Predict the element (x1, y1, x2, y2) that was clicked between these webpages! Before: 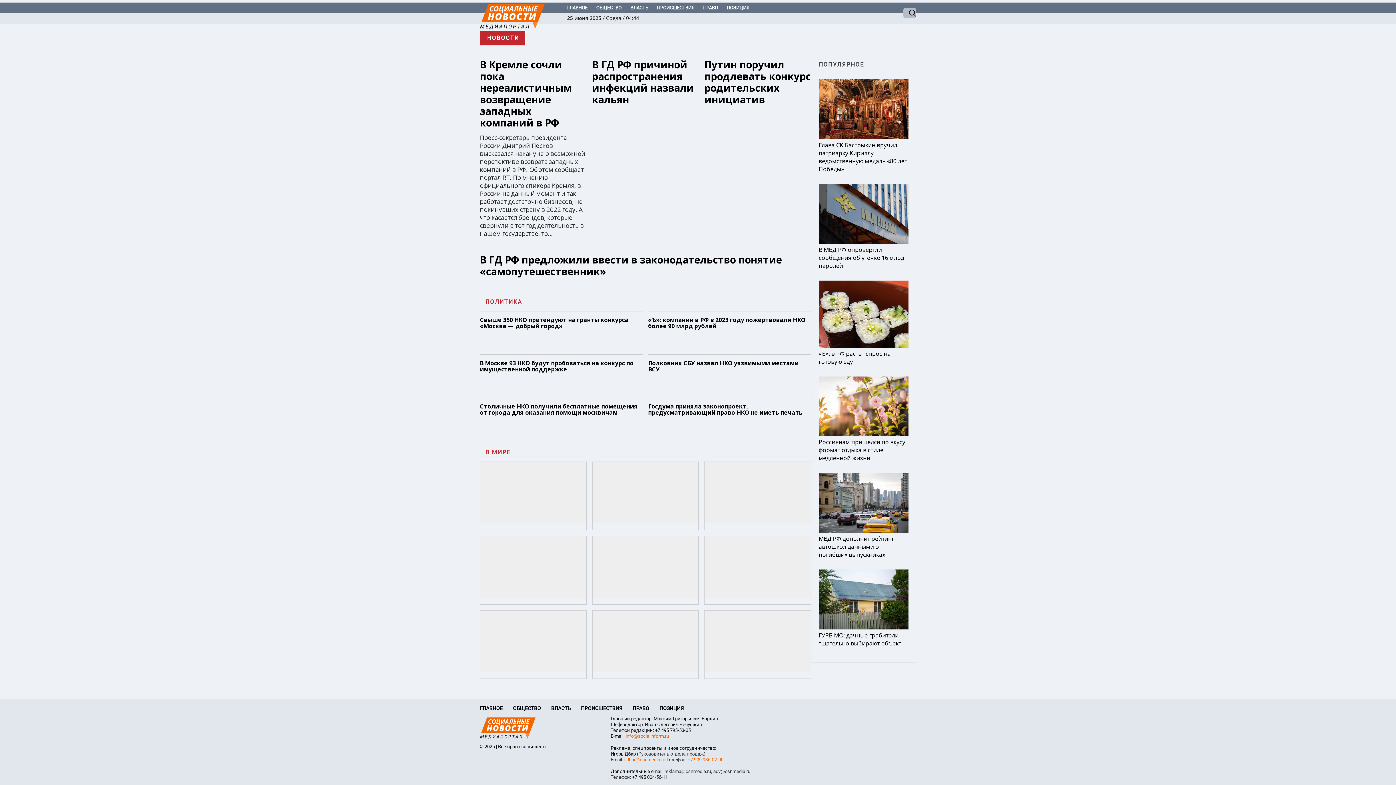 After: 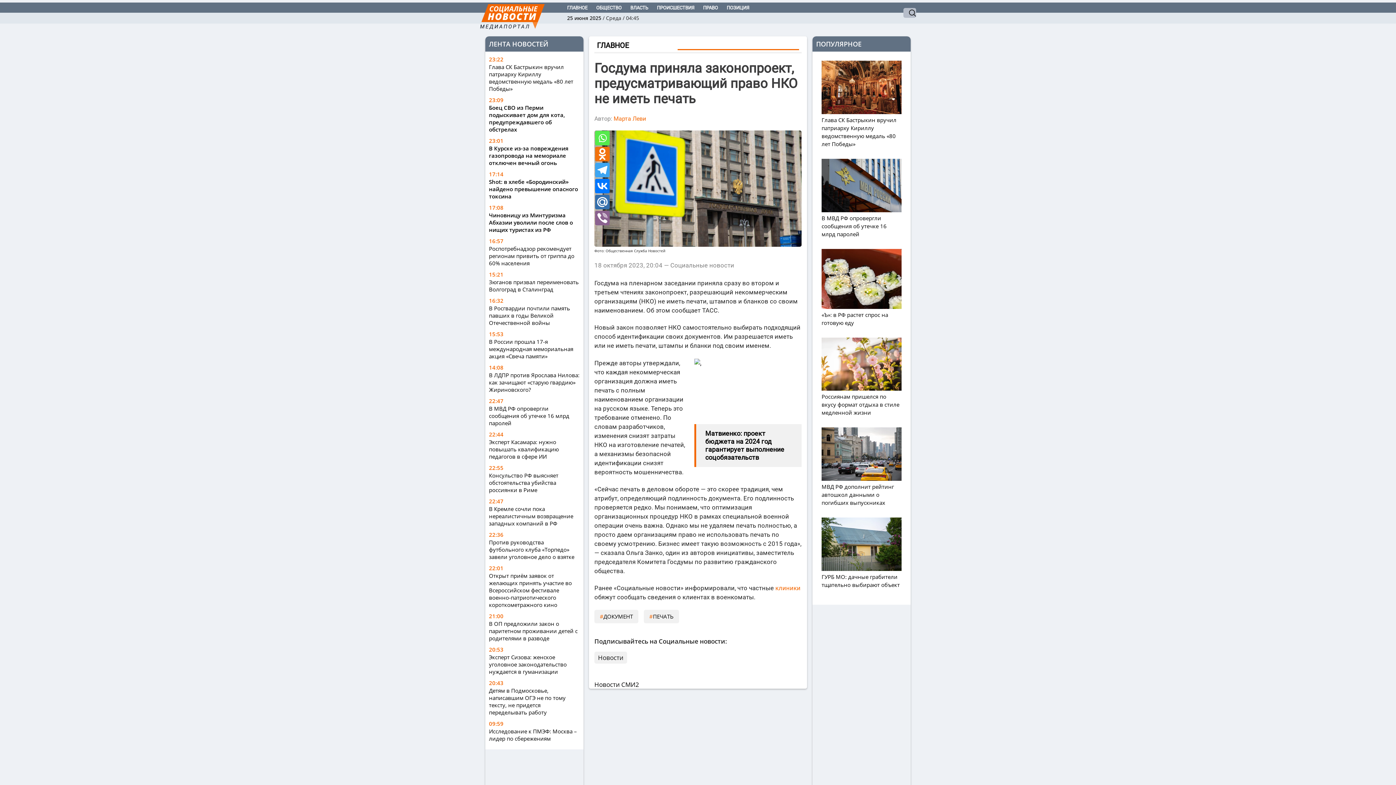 Action: label: Госдума приняла законопроект, предусматривающий право НКО не иметь печать bbox: (648, 402, 802, 416)